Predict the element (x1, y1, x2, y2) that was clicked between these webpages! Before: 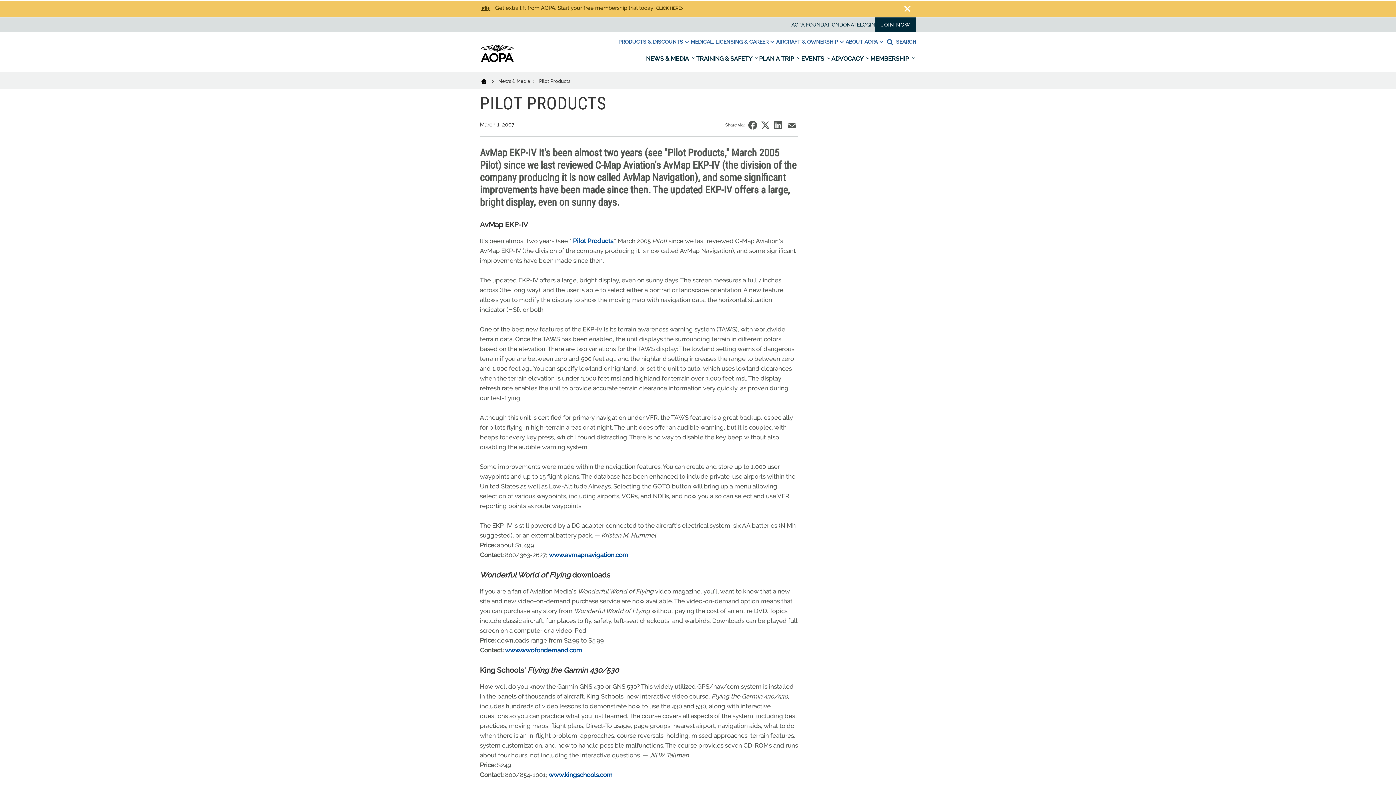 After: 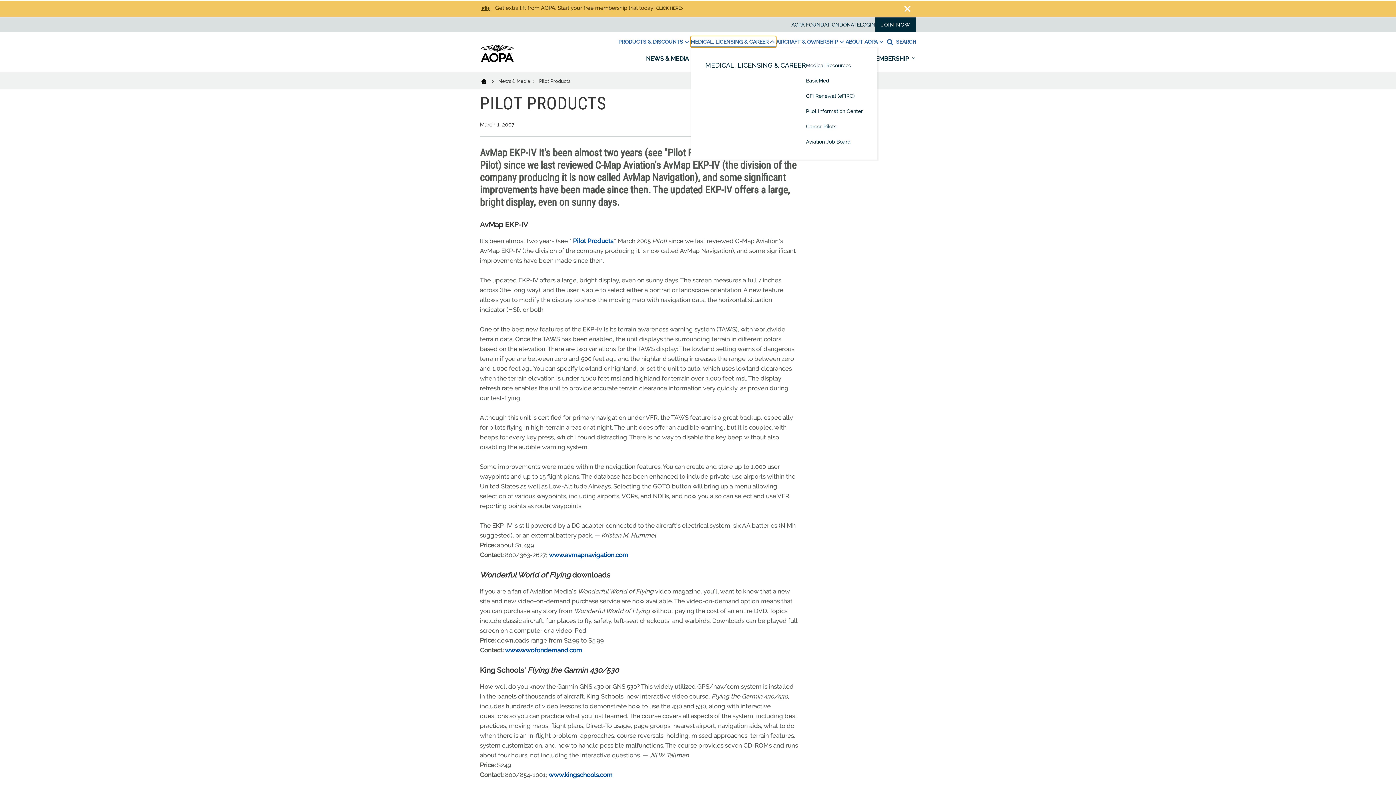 Action: label: MEDICAL, LICENSING & CAREER bbox: (690, 36, 776, 47)